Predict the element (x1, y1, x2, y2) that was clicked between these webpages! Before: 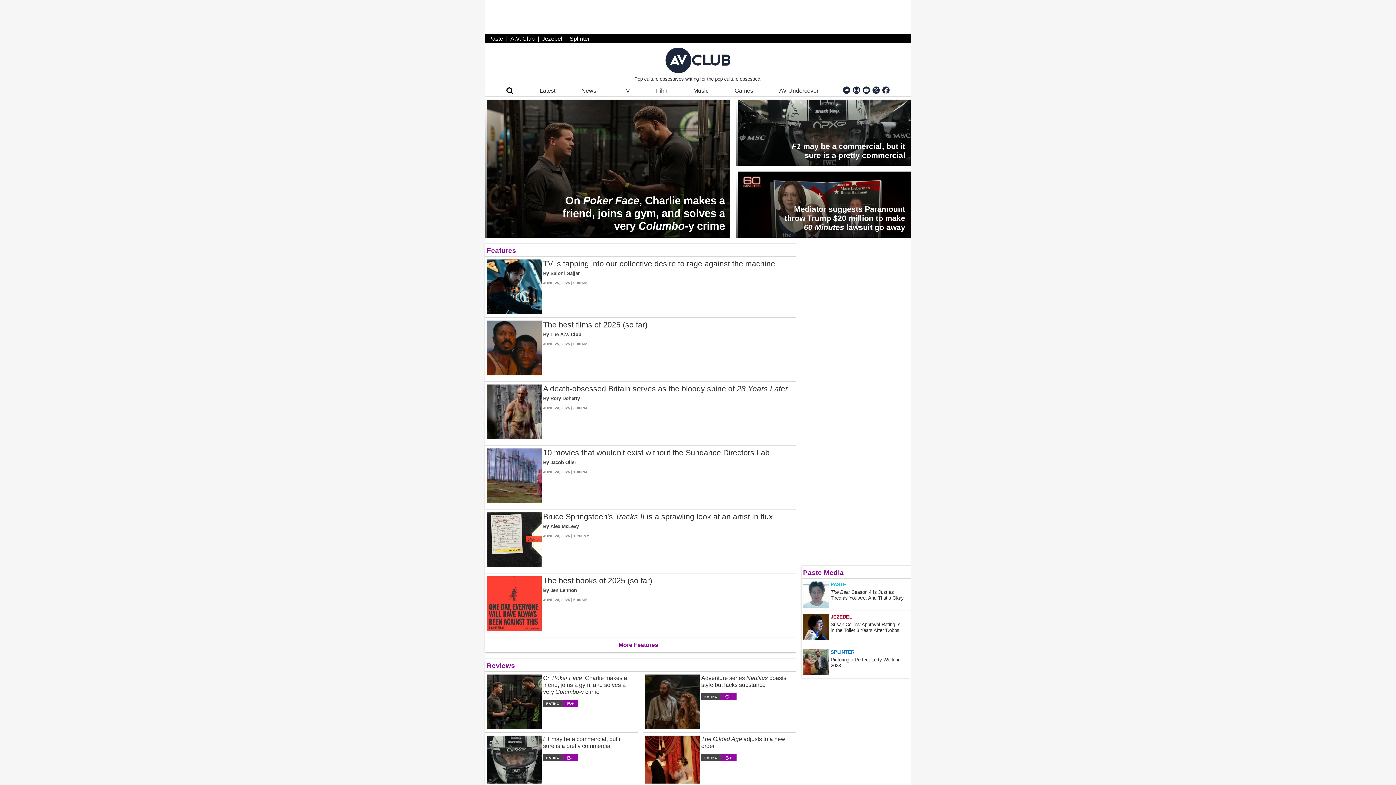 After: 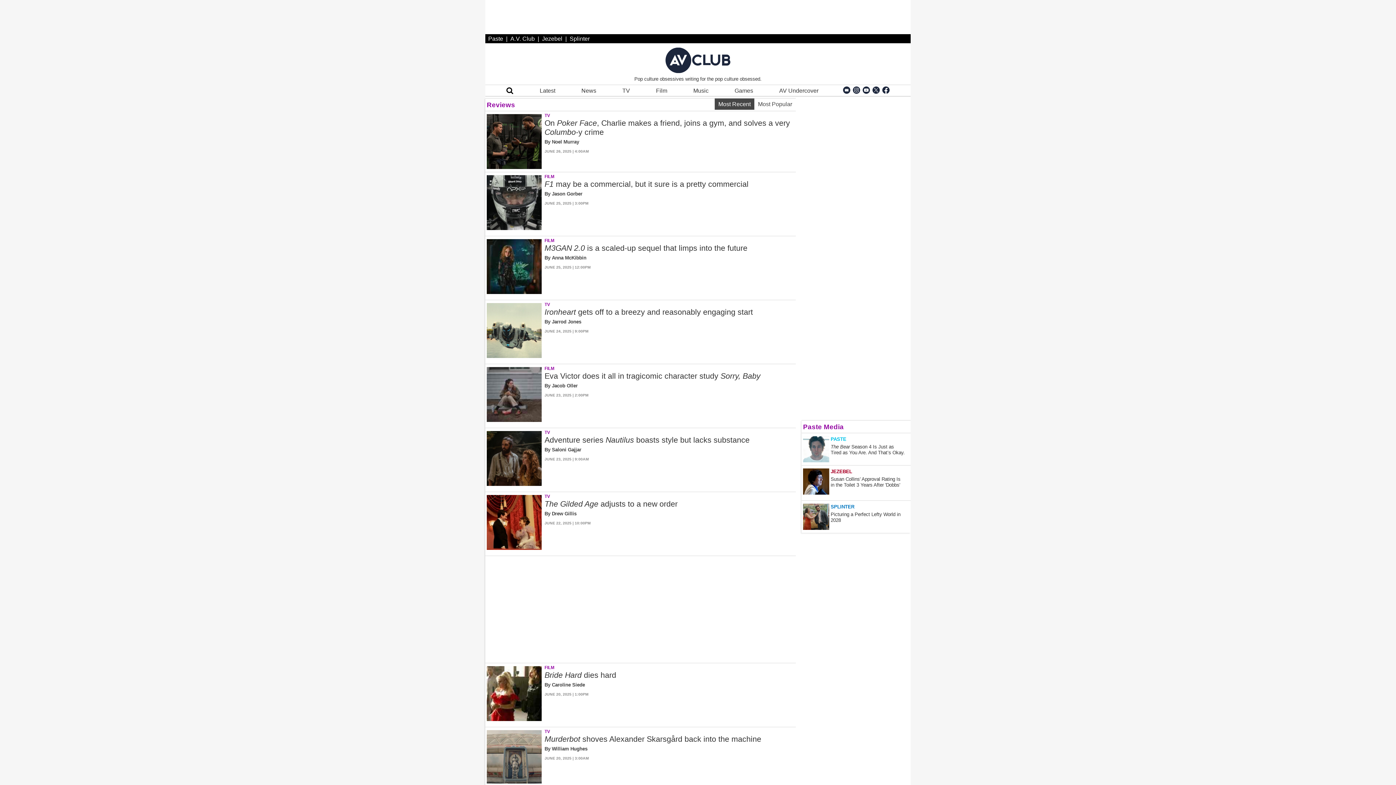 Action: bbox: (486, 660, 515, 672) label: Reviews